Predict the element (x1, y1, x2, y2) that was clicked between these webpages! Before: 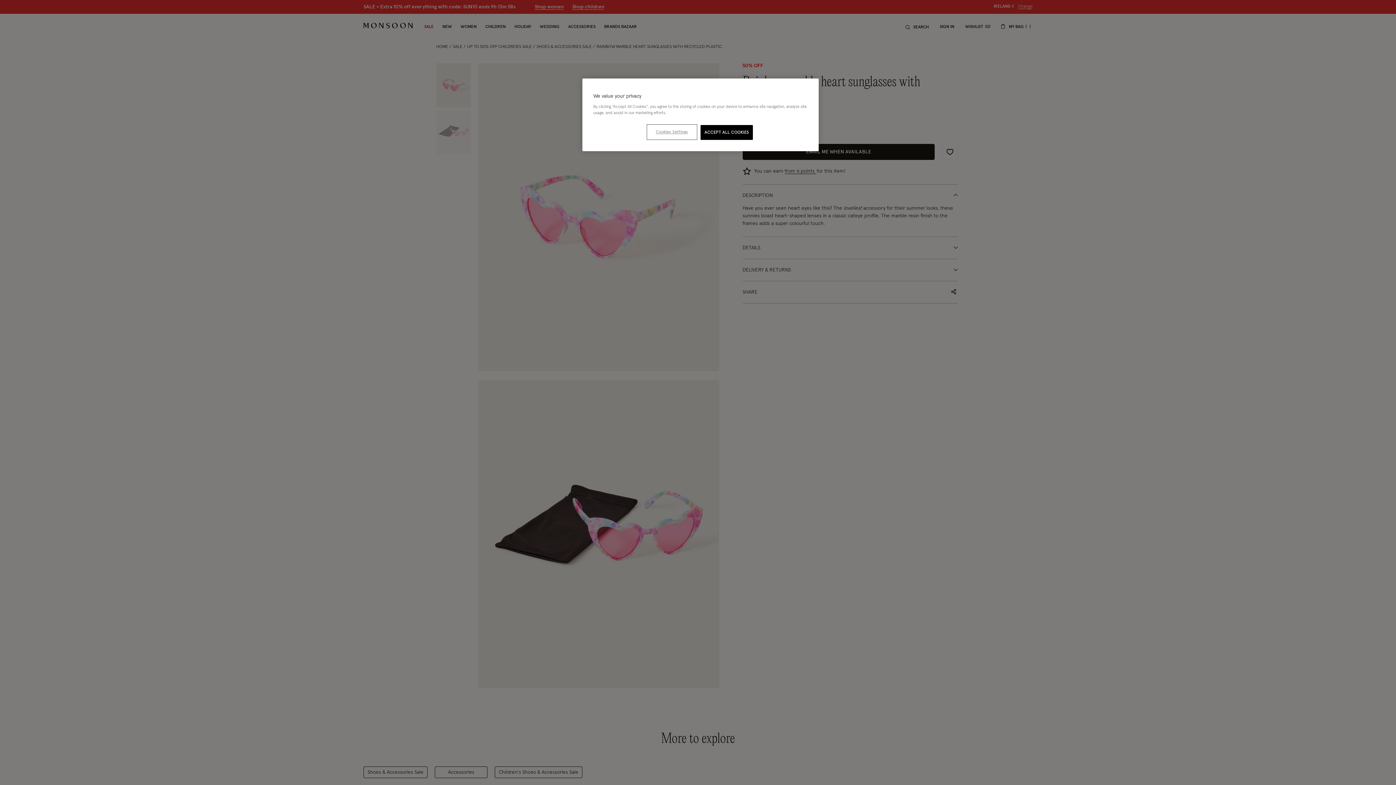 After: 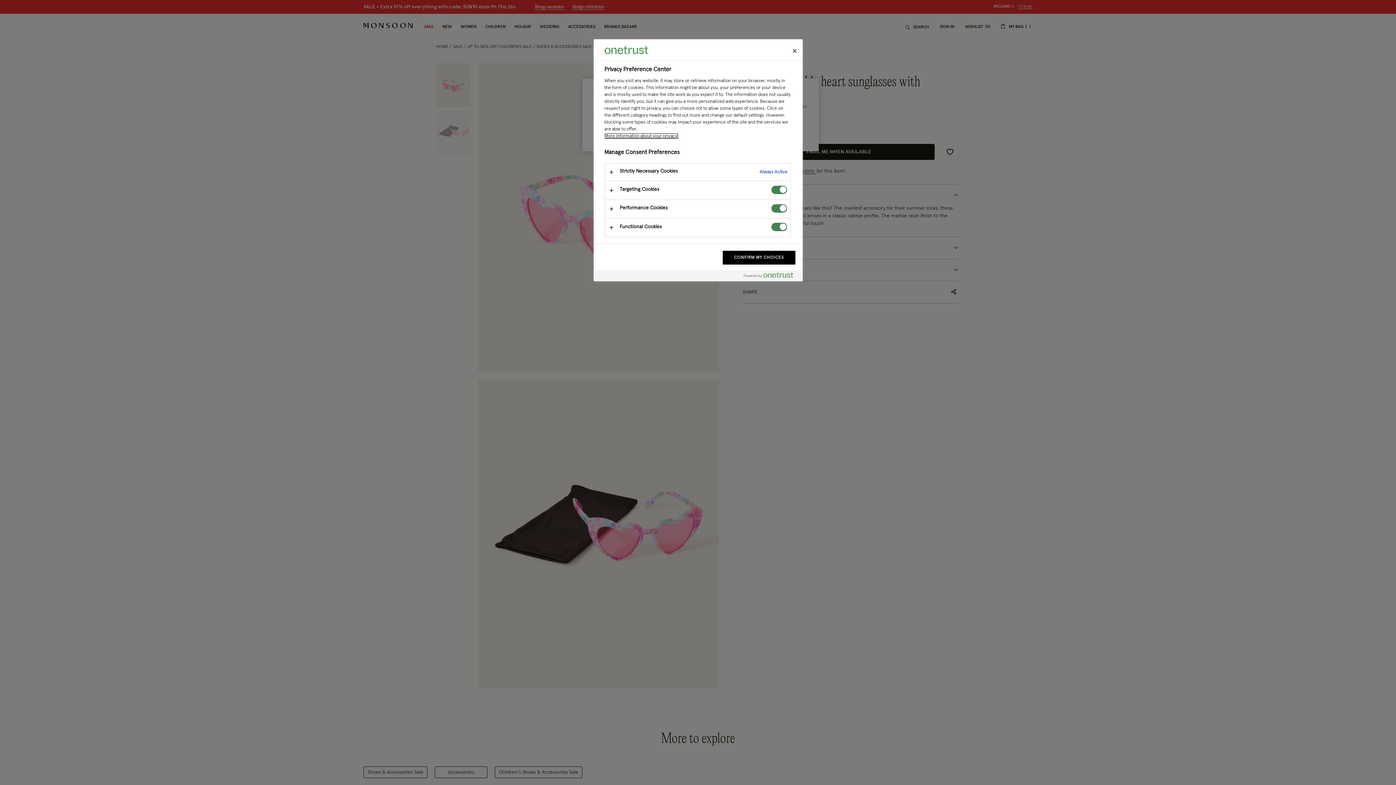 Action: bbox: (647, 125, 696, 139) label: Cookies Settings